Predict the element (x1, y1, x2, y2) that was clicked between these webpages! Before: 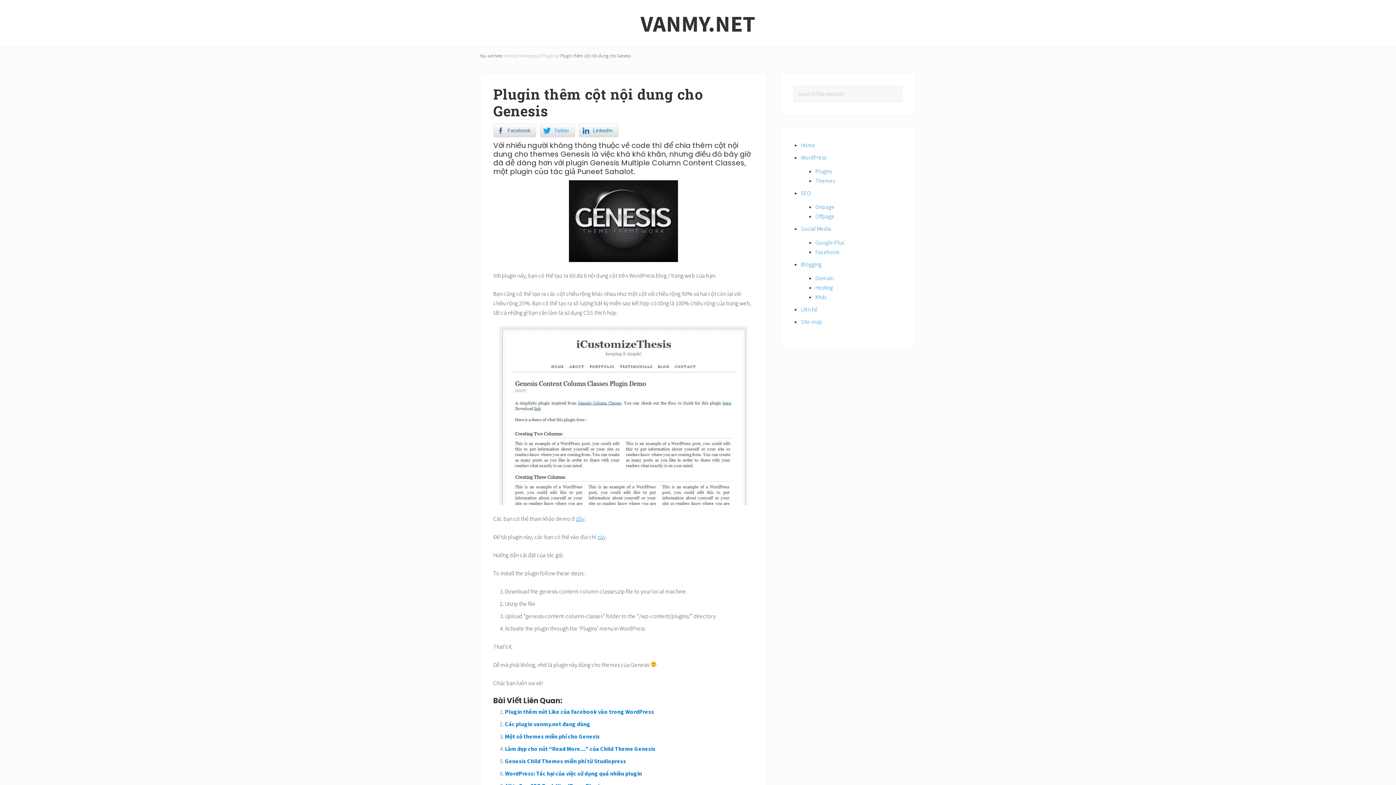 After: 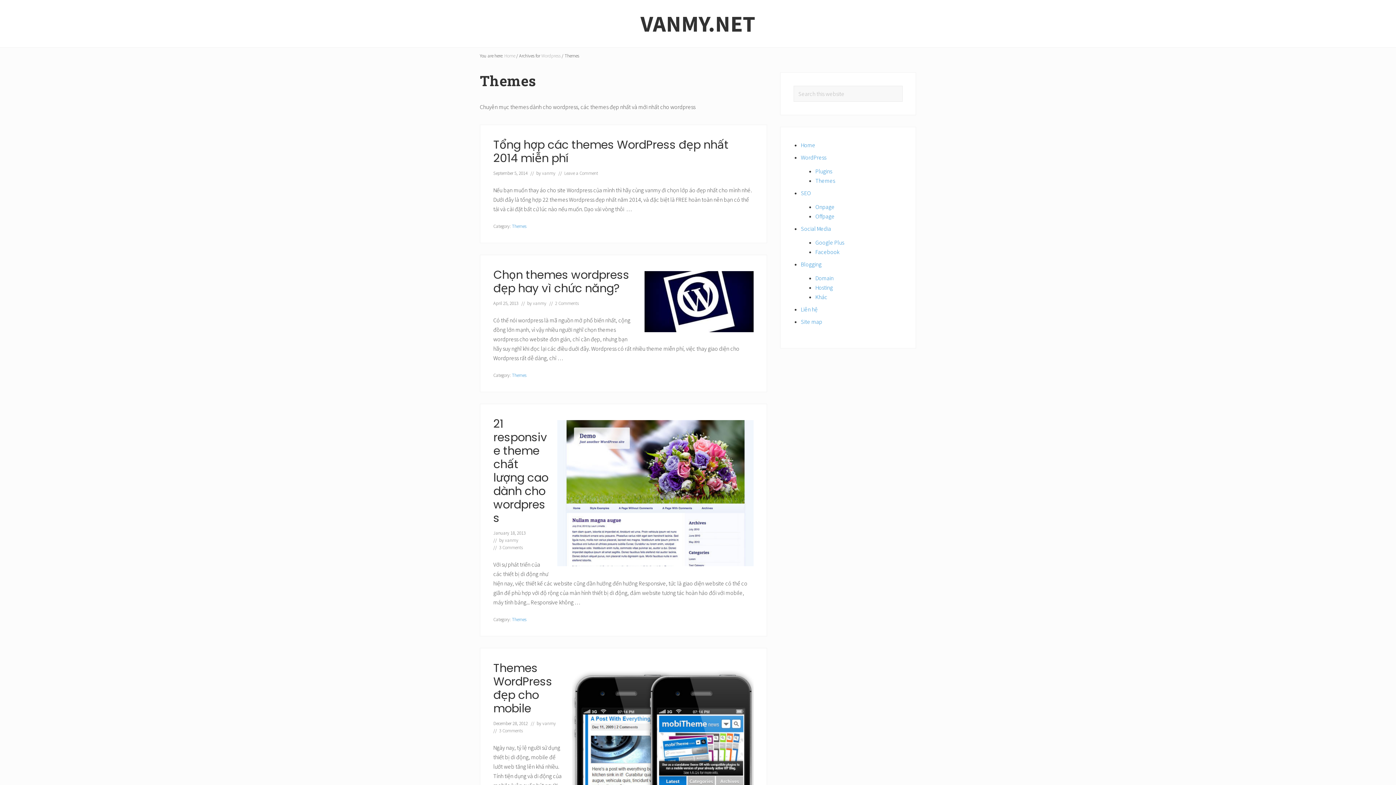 Action: bbox: (815, 177, 835, 184) label: Themes